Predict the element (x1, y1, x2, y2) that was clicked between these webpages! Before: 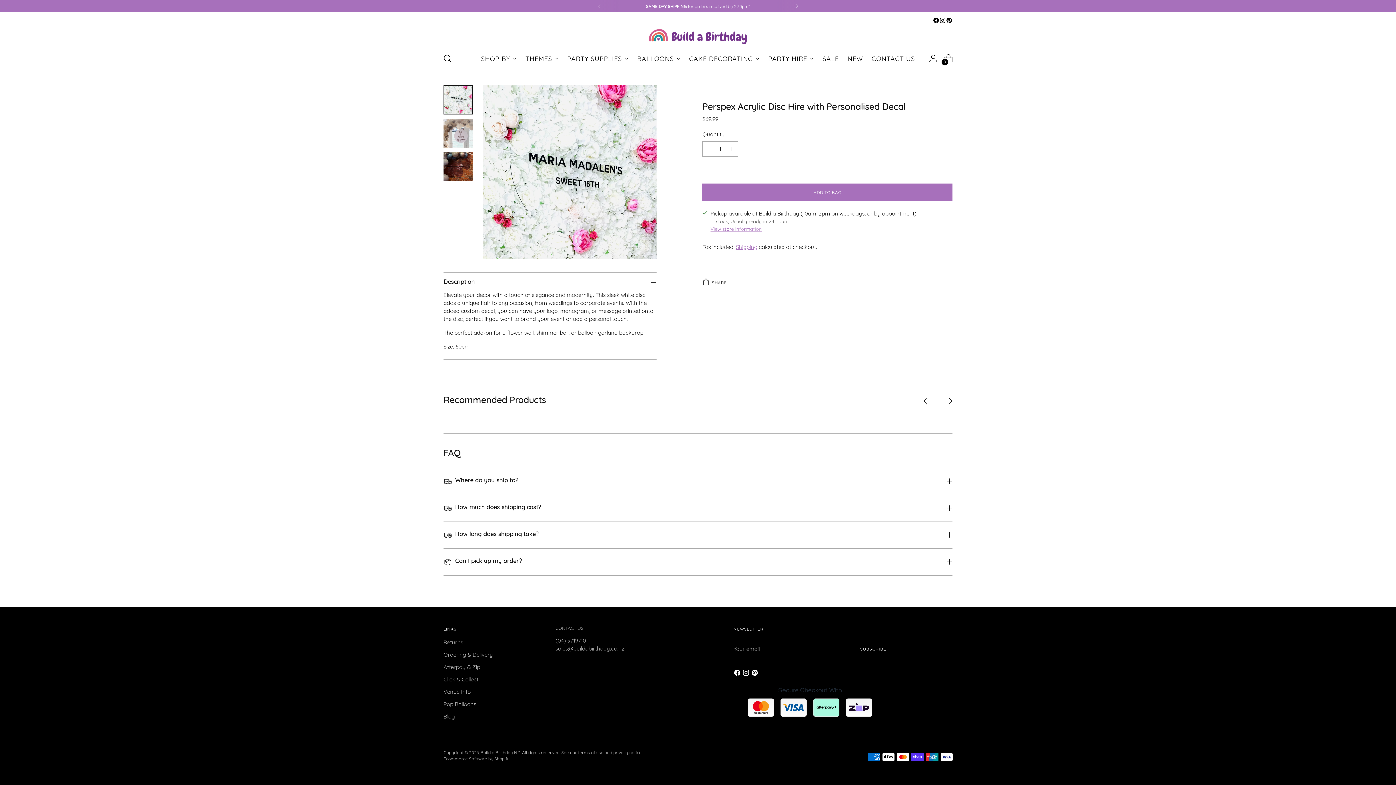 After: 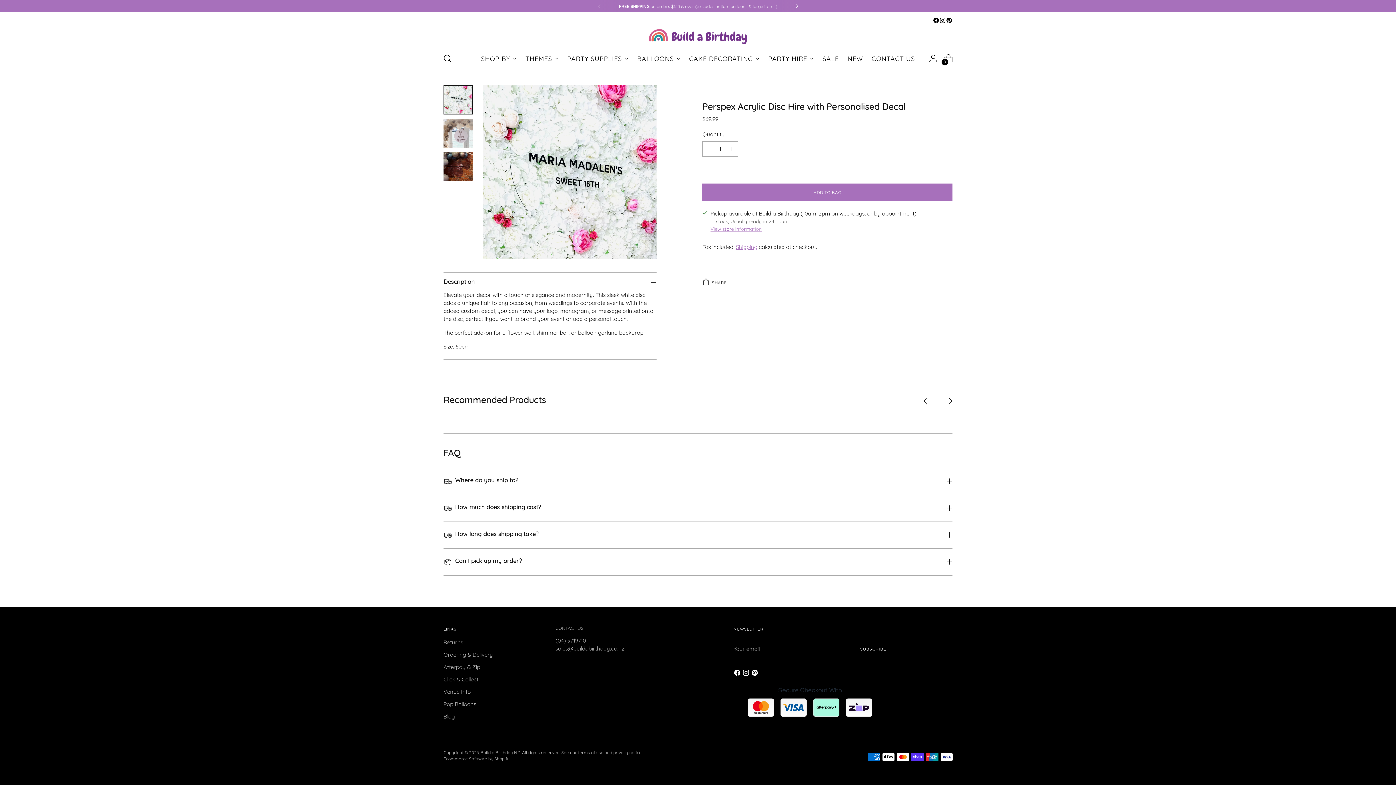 Action: bbox: (788, 0, 804, 12)